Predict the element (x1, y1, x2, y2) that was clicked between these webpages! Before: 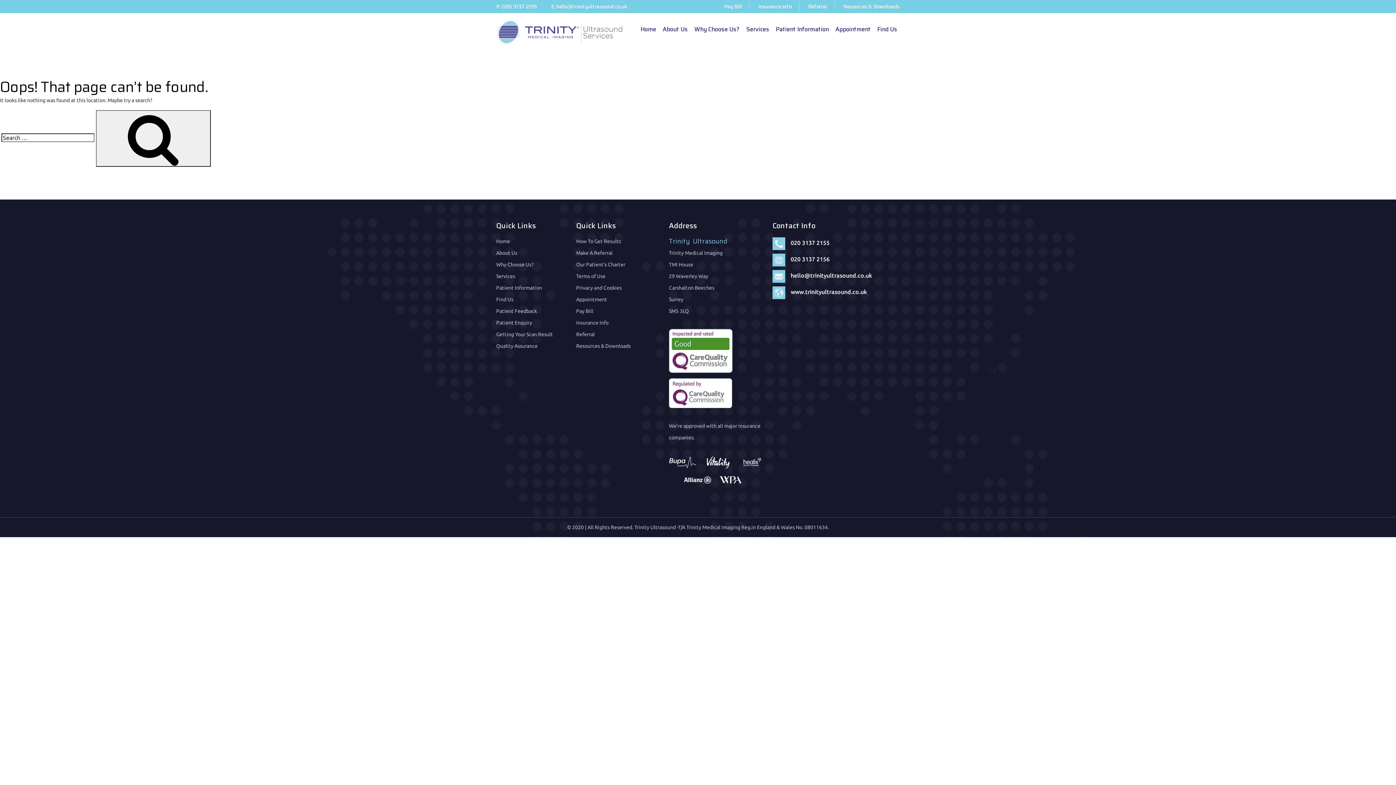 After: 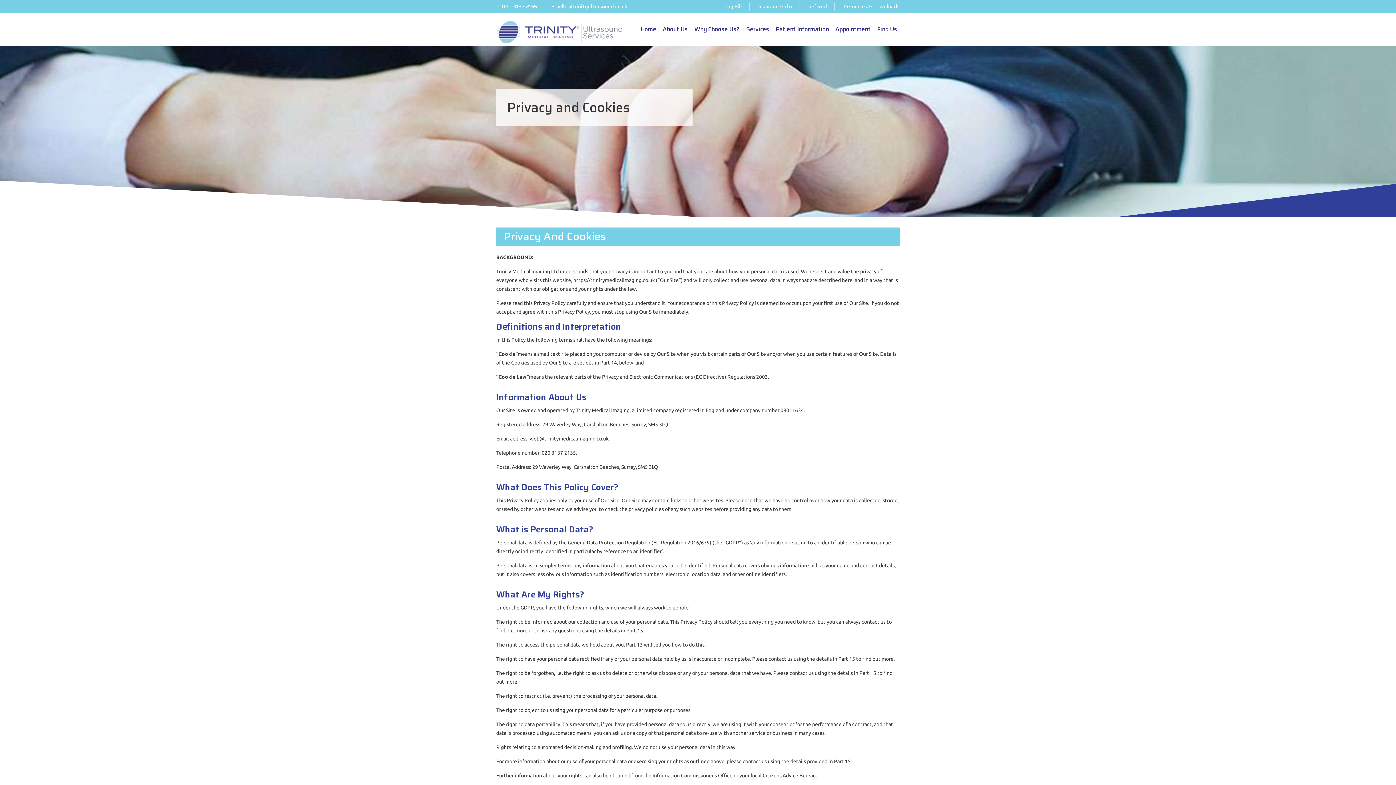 Action: label: Privacy and Cookies bbox: (576, 285, 621, 290)